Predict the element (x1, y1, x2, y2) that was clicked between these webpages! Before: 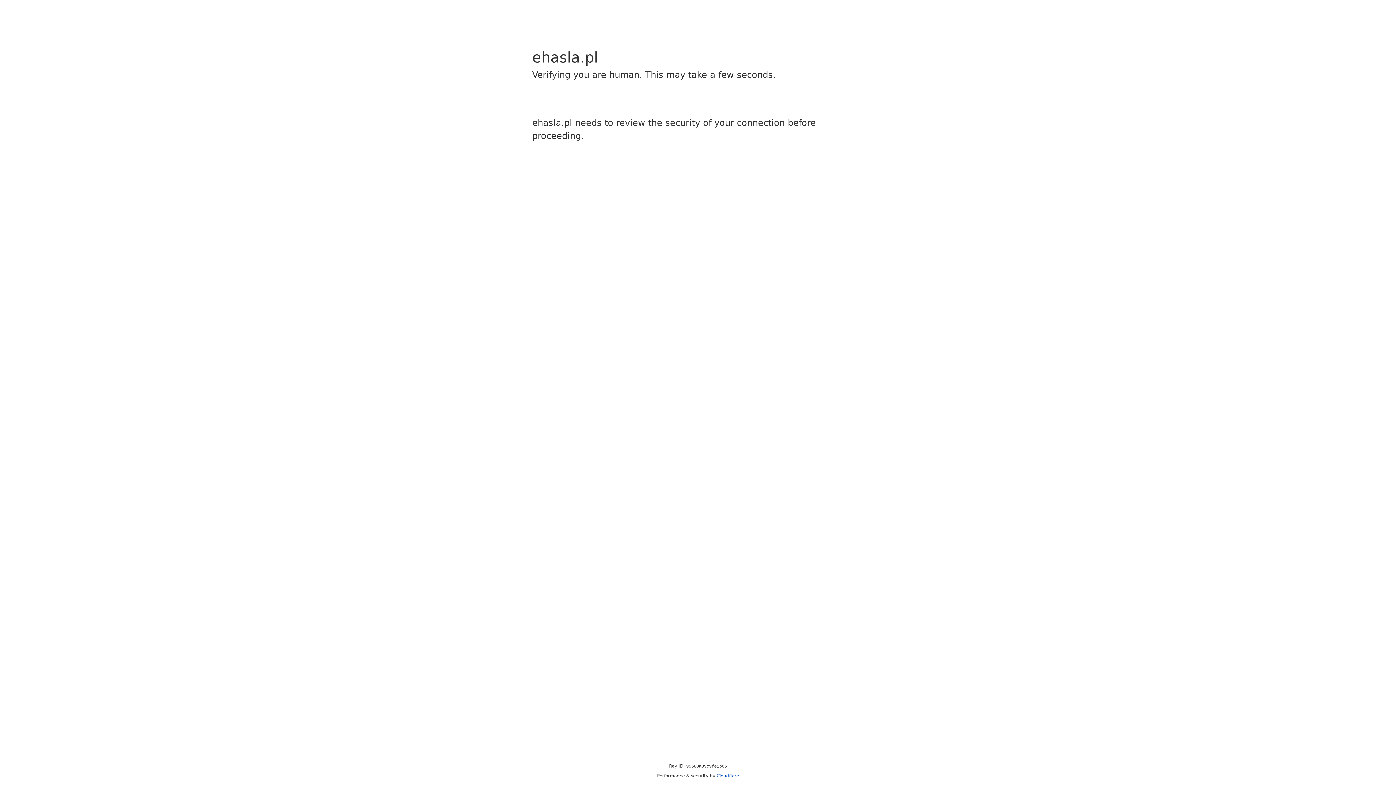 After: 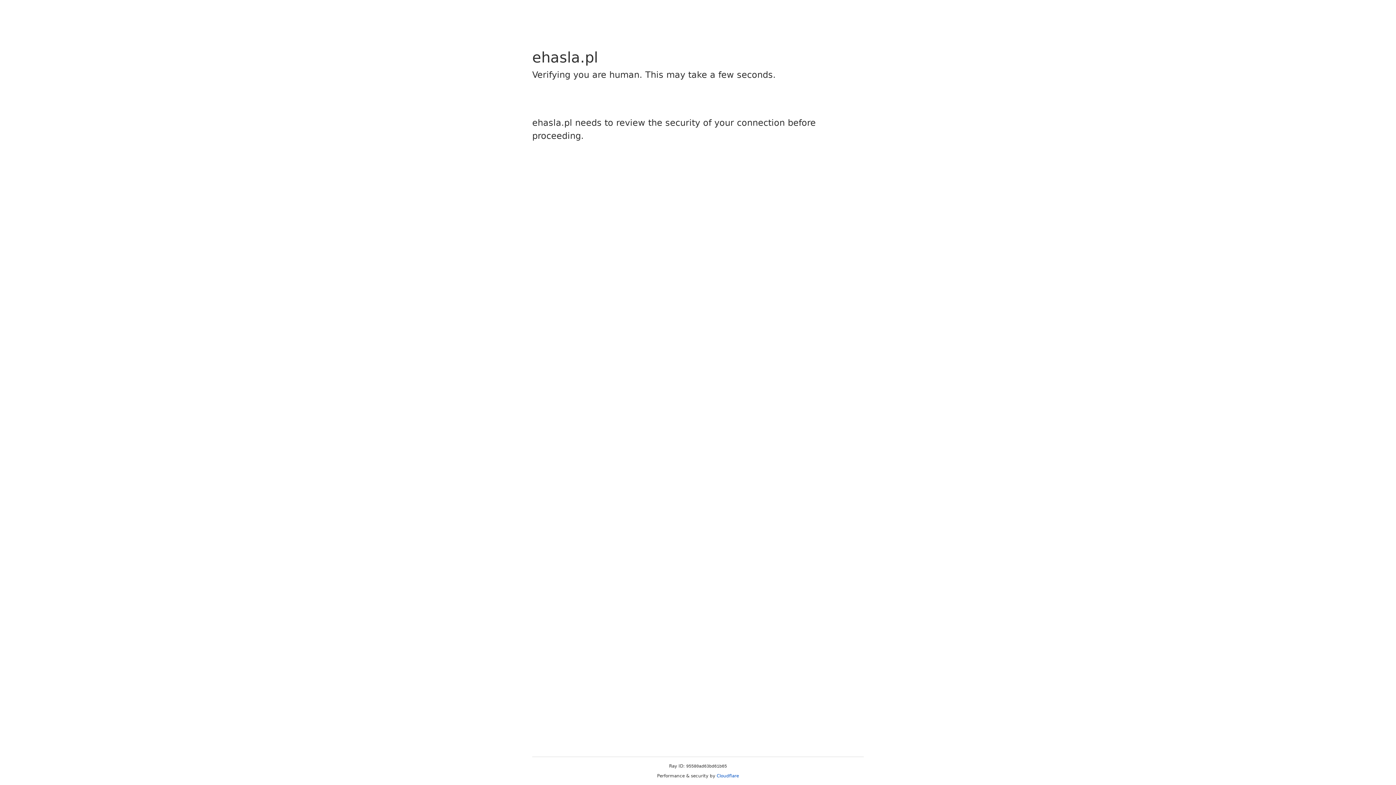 Action: label: Cloudflare bbox: (716, 773, 739, 778)